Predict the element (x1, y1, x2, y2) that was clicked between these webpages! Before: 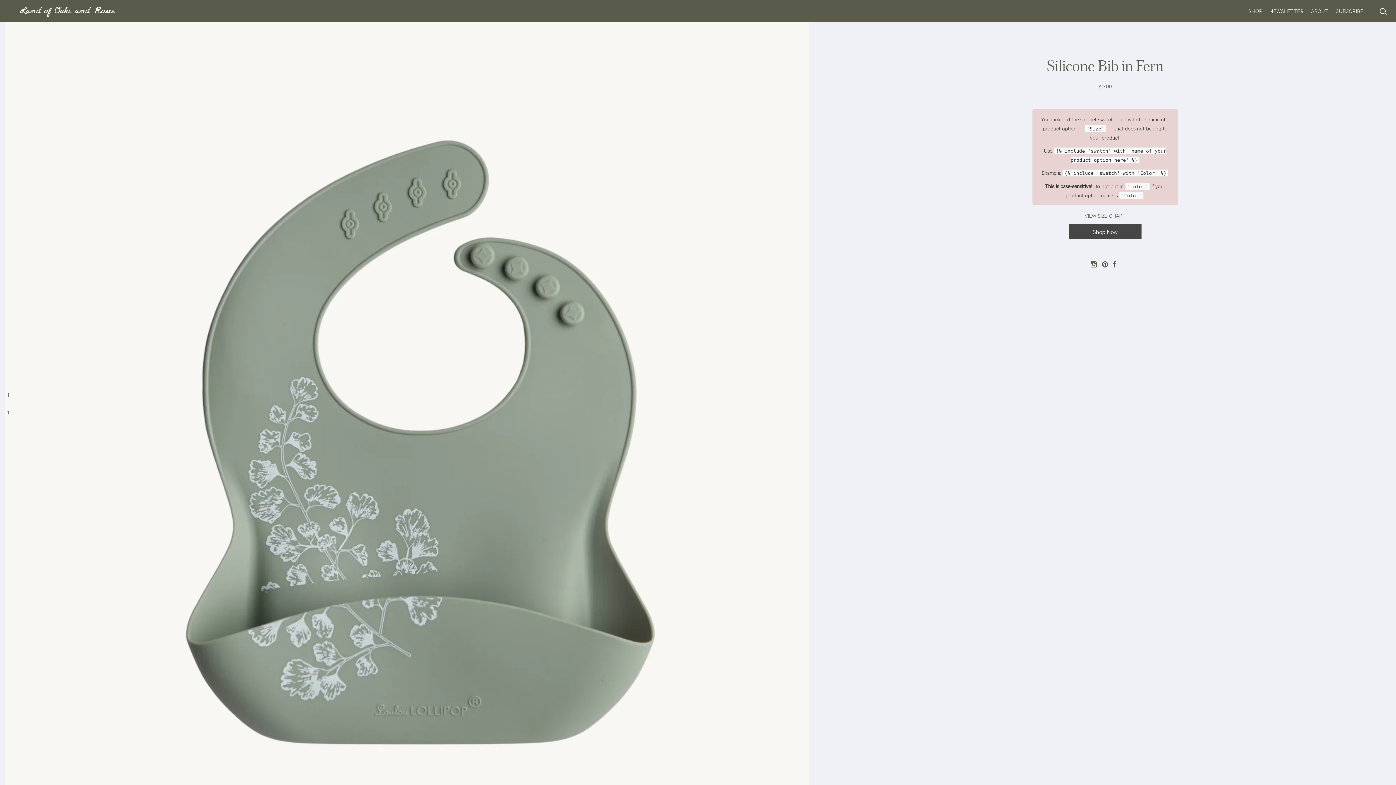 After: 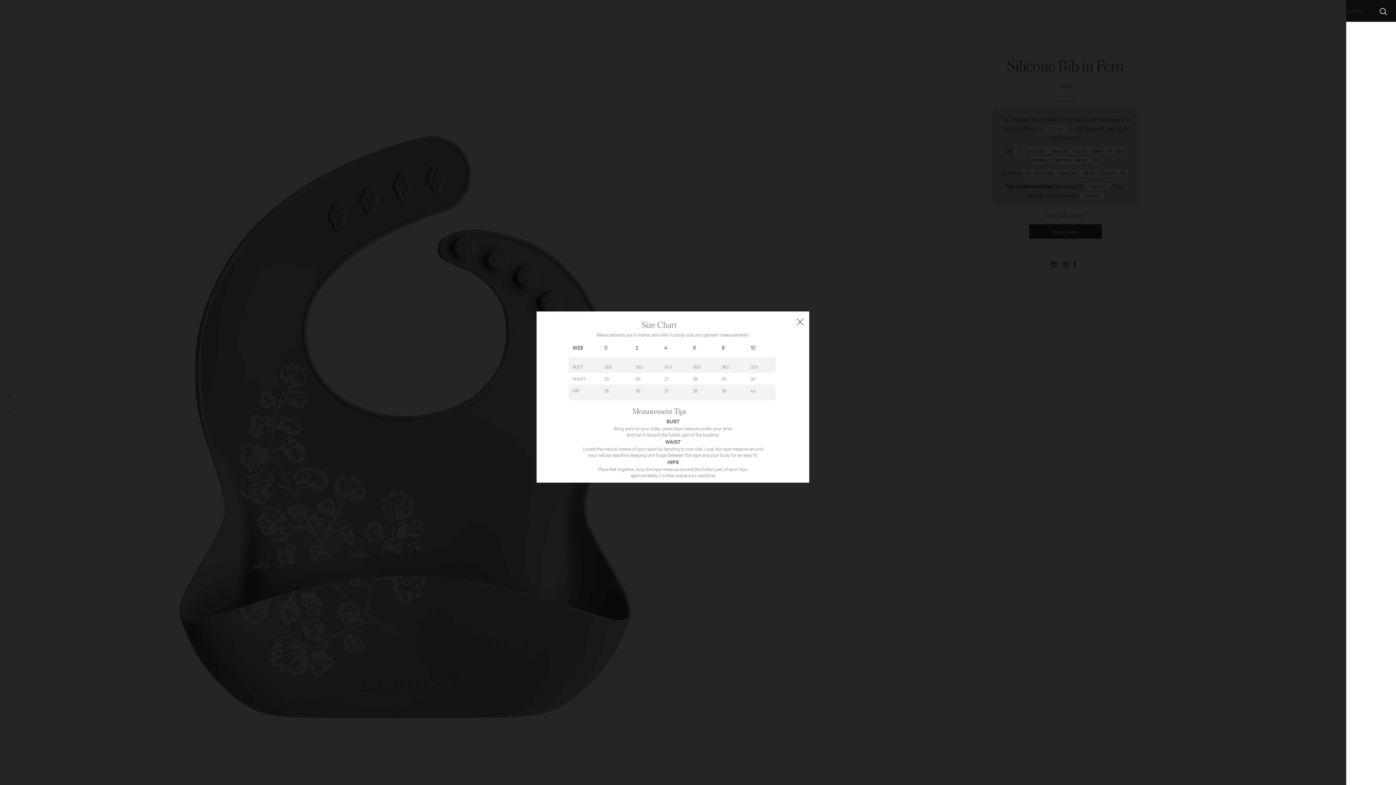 Action: bbox: (1032, 211, 1178, 219) label: VIEW SIZE CHART